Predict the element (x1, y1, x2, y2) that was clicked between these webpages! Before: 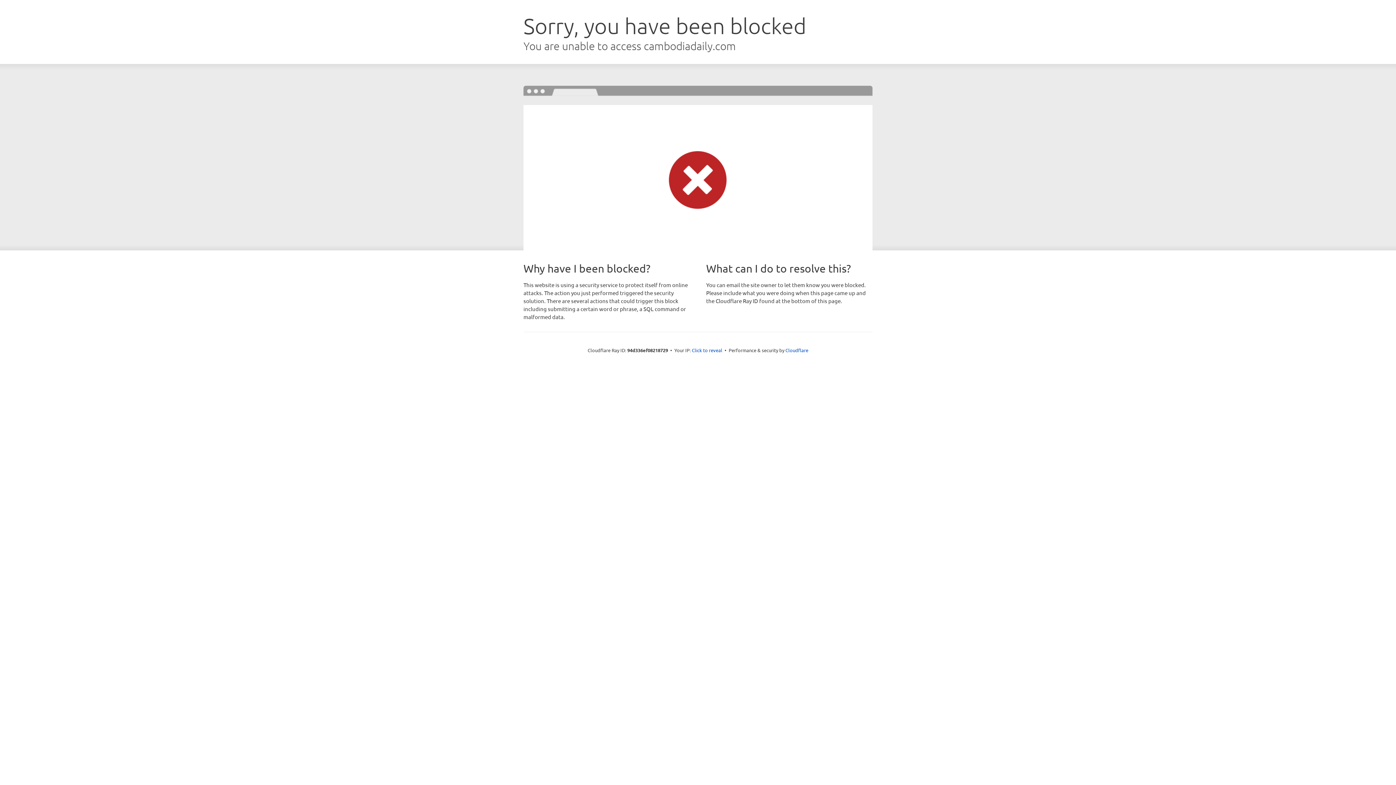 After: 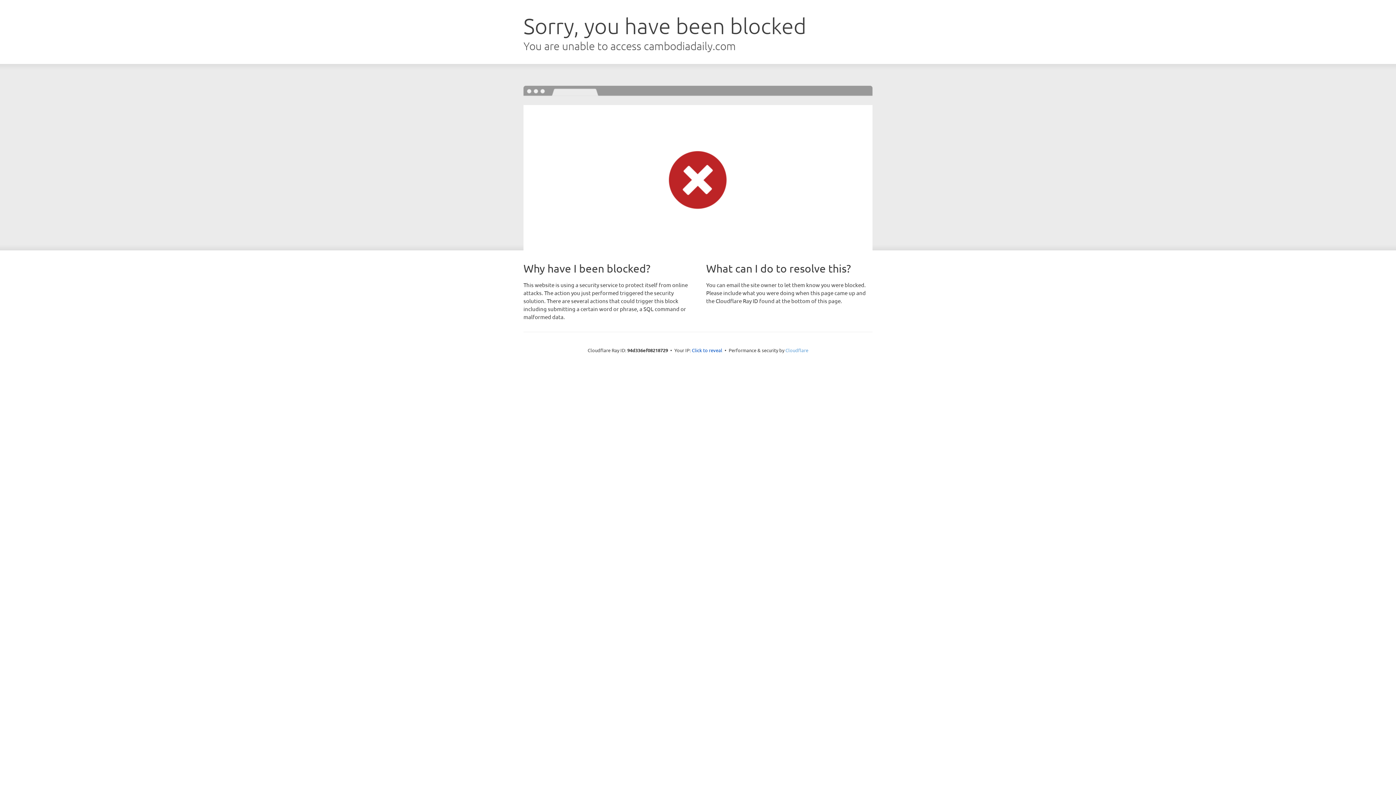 Action: label: Cloudflare bbox: (785, 347, 808, 353)